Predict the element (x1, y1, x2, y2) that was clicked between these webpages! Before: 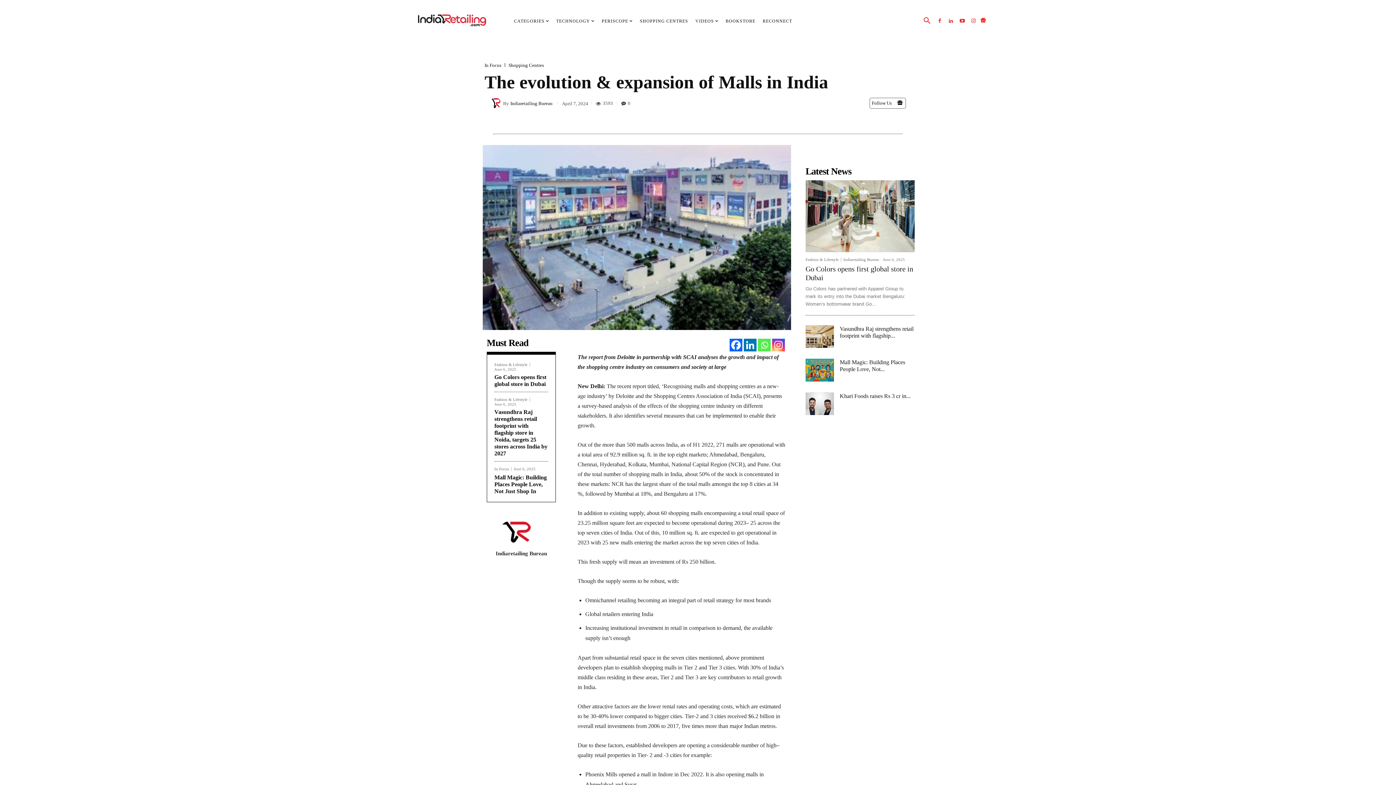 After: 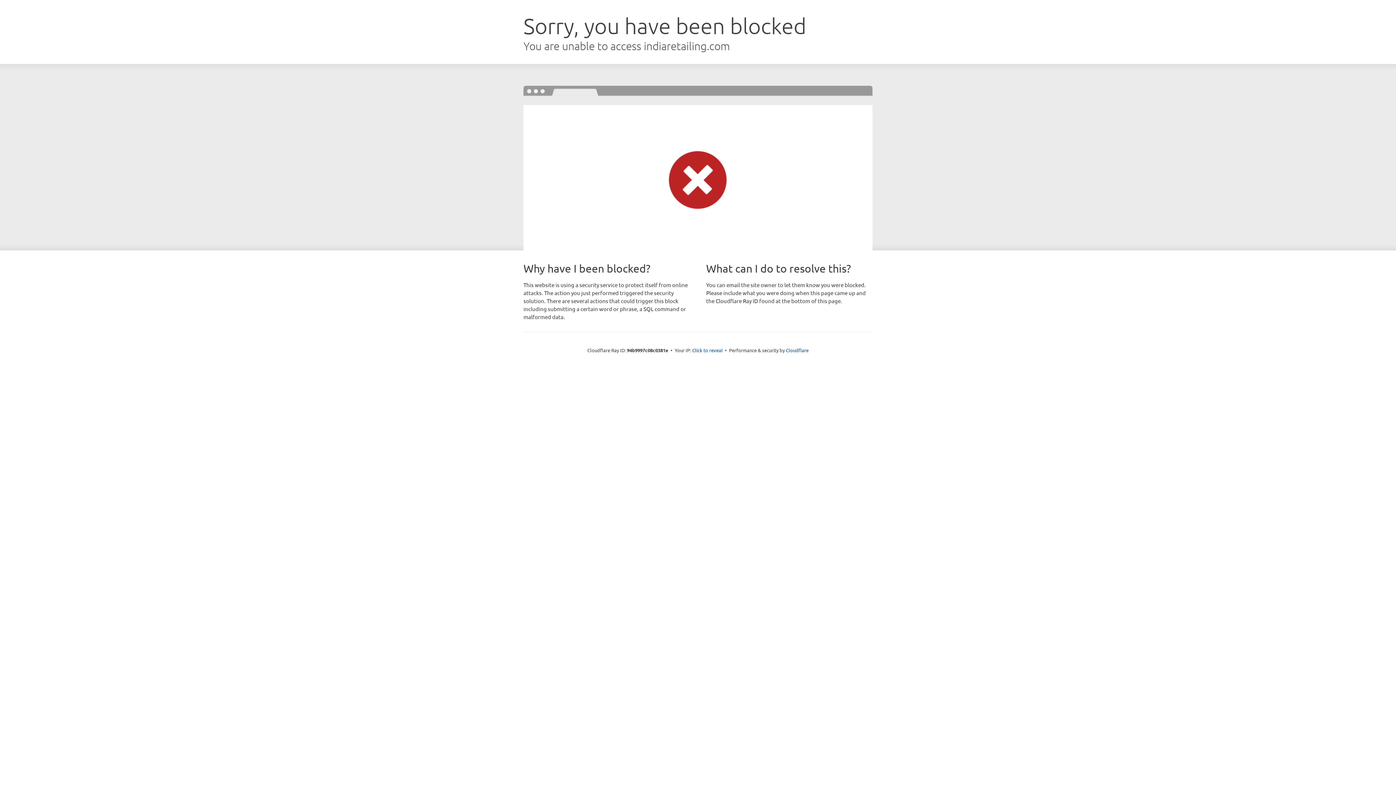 Action: label: BOOKSTORE bbox: (722, 15, 759, 26)